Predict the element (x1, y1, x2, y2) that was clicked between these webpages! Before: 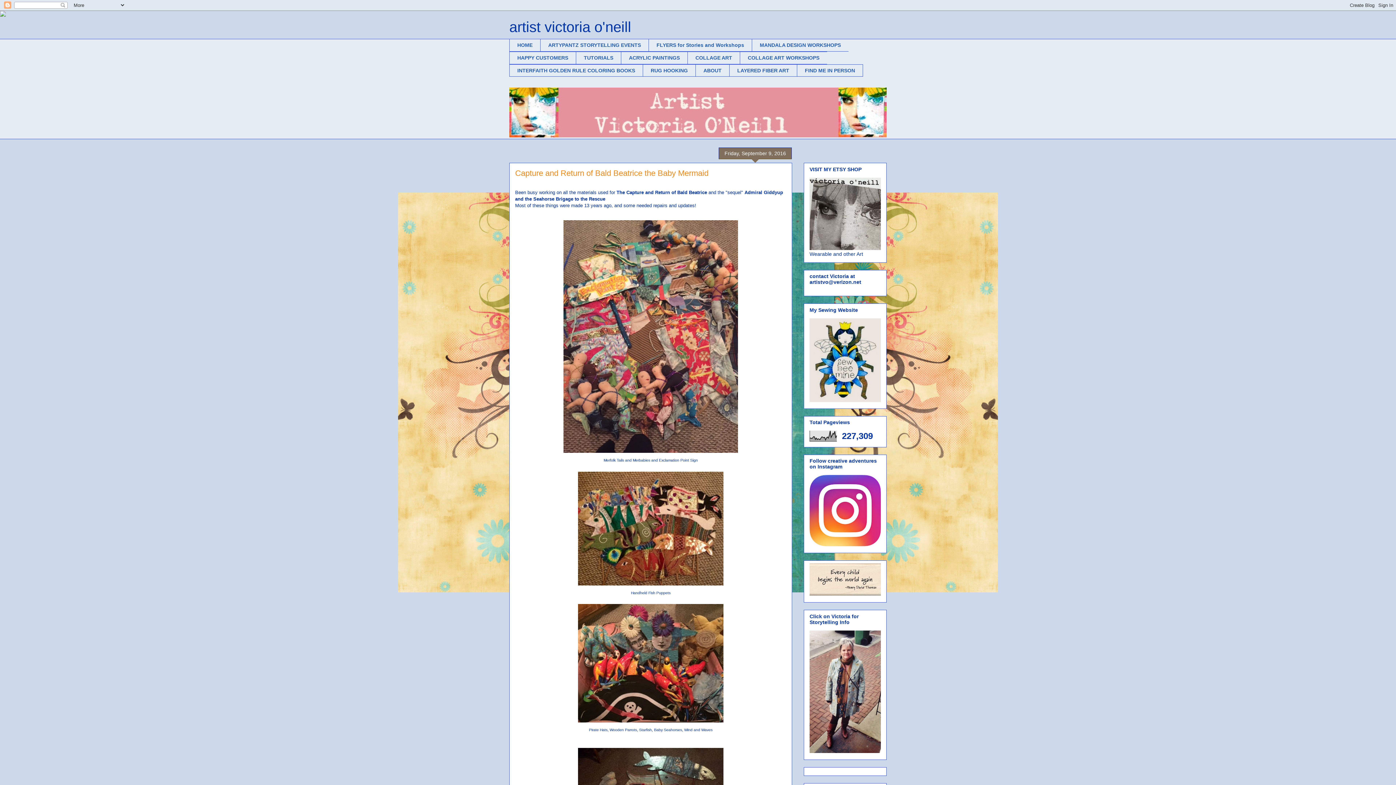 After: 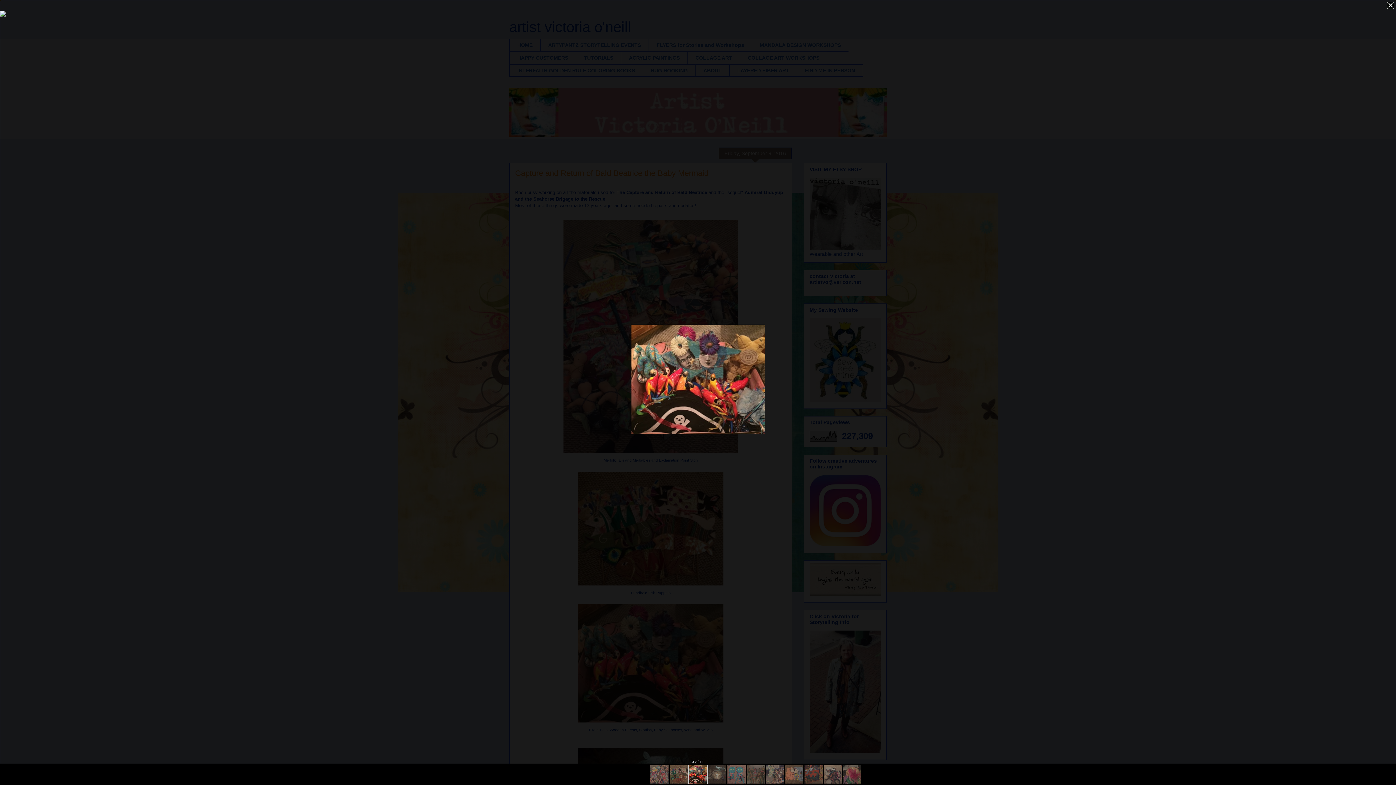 Action: bbox: (574, 721, 726, 727)